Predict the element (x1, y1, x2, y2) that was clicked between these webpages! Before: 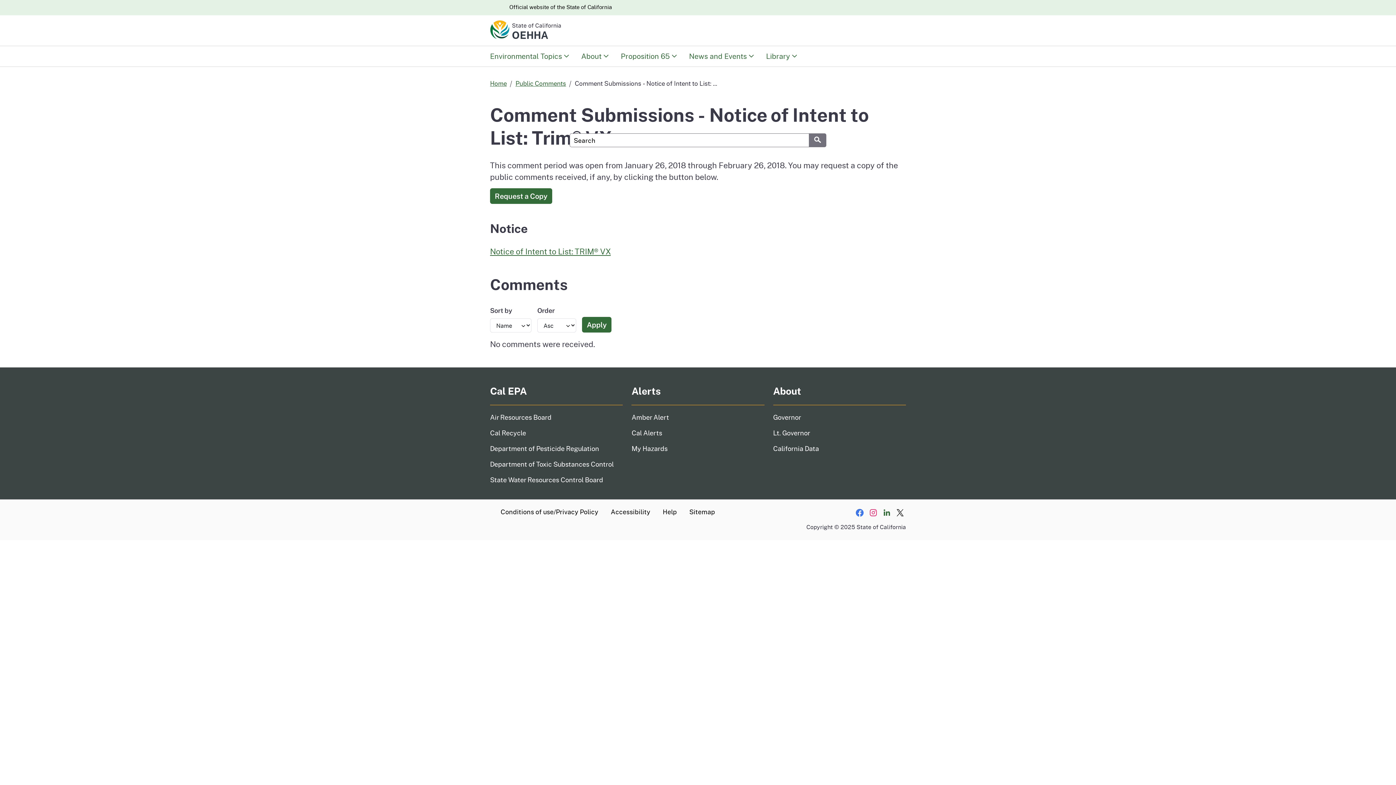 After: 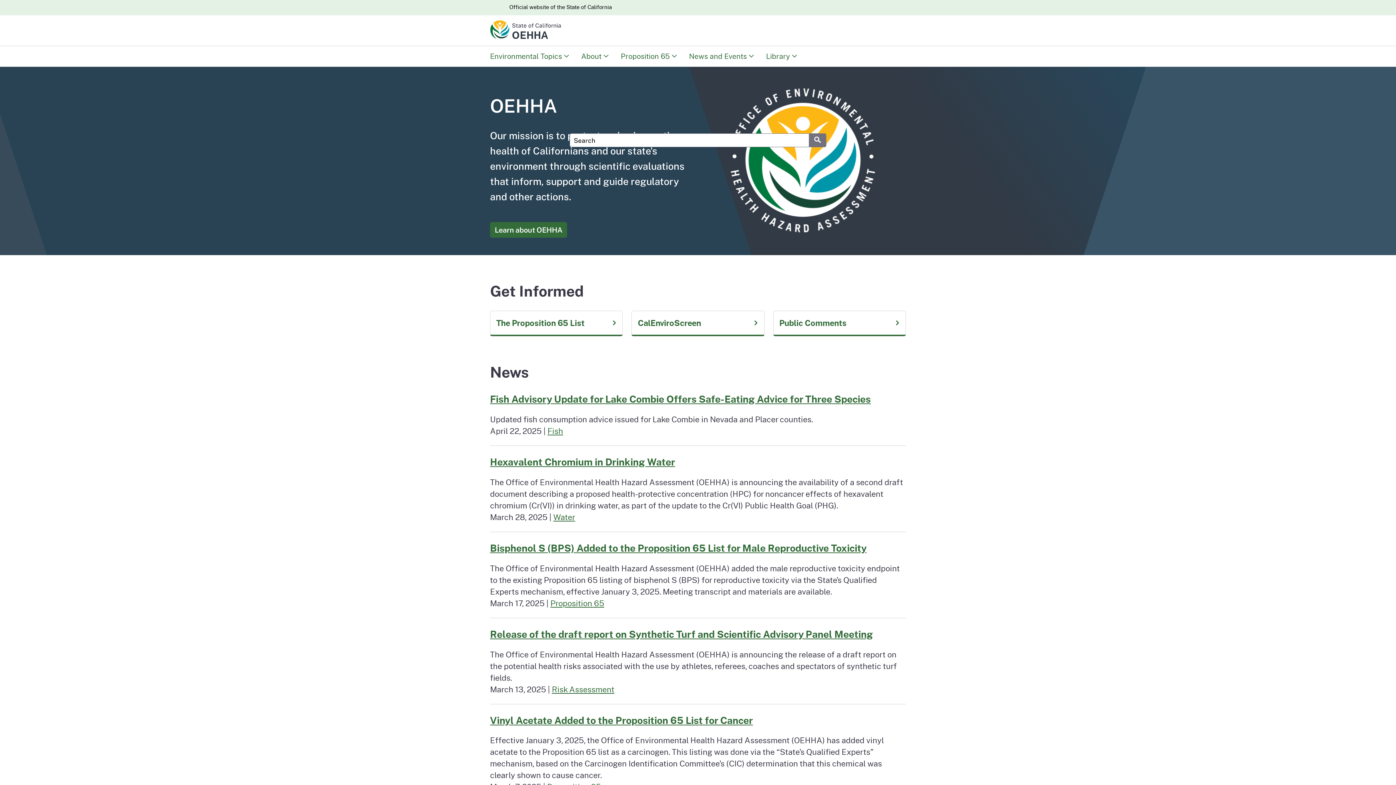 Action: label: State of California
OEHHA bbox: (490, 18, 561, 41)